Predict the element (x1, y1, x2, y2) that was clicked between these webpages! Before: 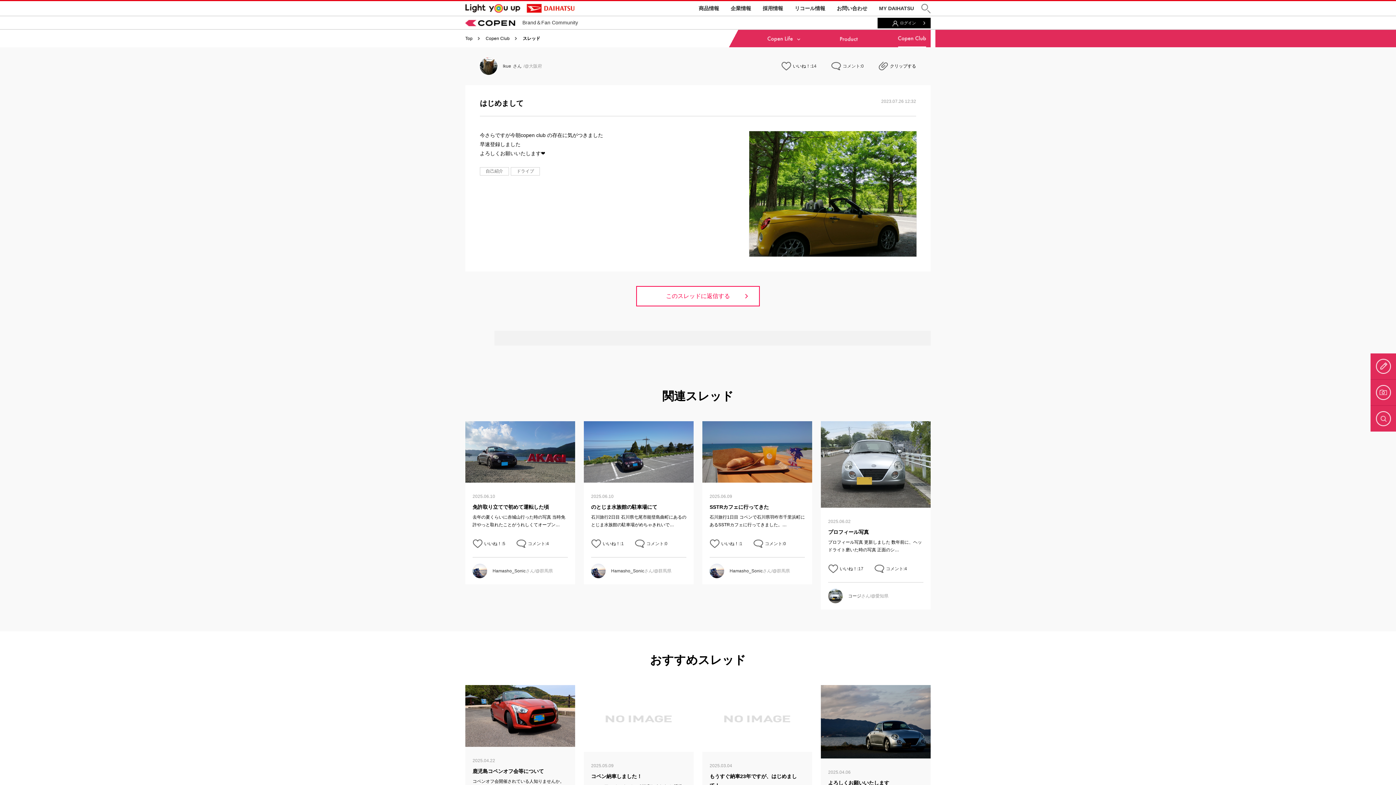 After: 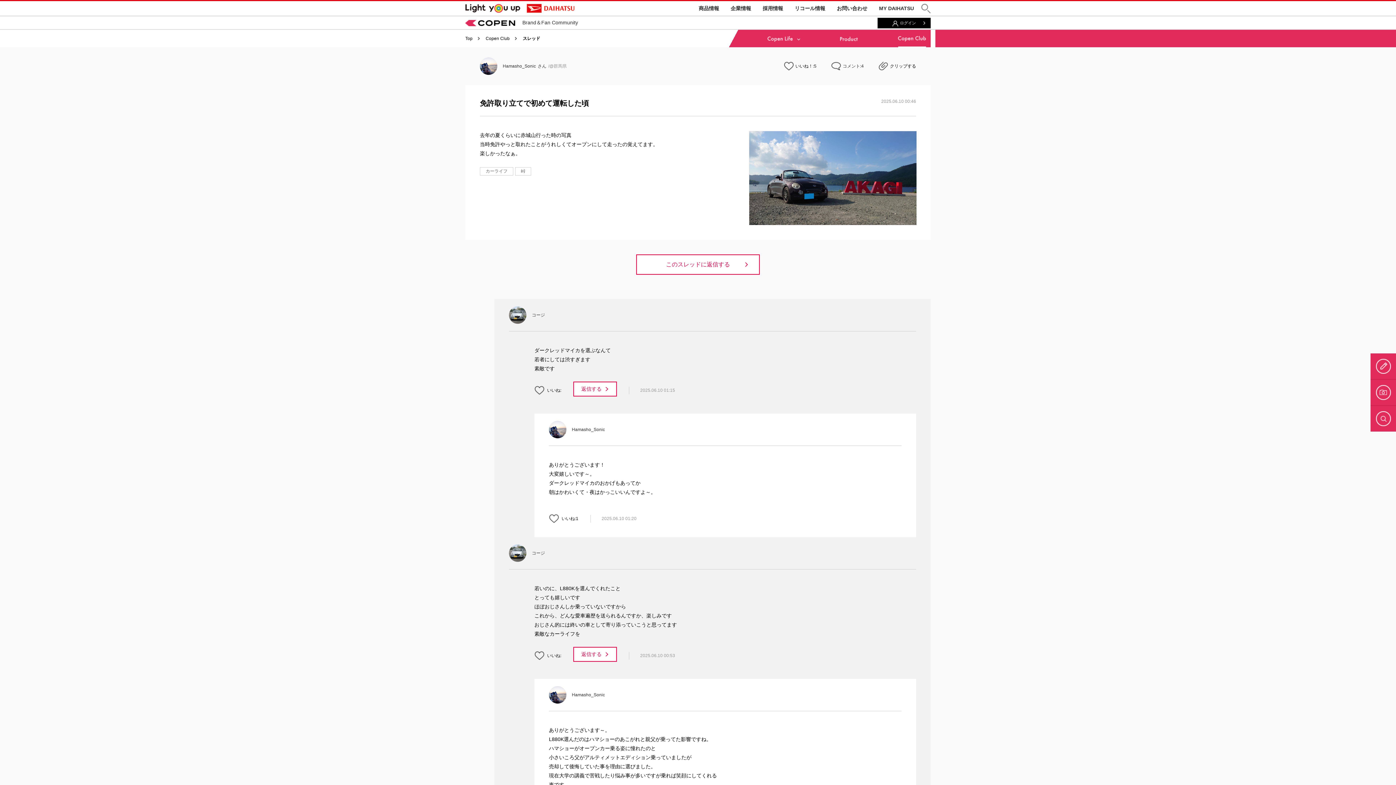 Action: label: 2025.06.10
免許取り立てで初めて運転した頃
去年の夏くらいに赤城山行った時の写真 当時免許やっと取れたことがうれしくてオープン… bbox: (472, 493, 568, 529)